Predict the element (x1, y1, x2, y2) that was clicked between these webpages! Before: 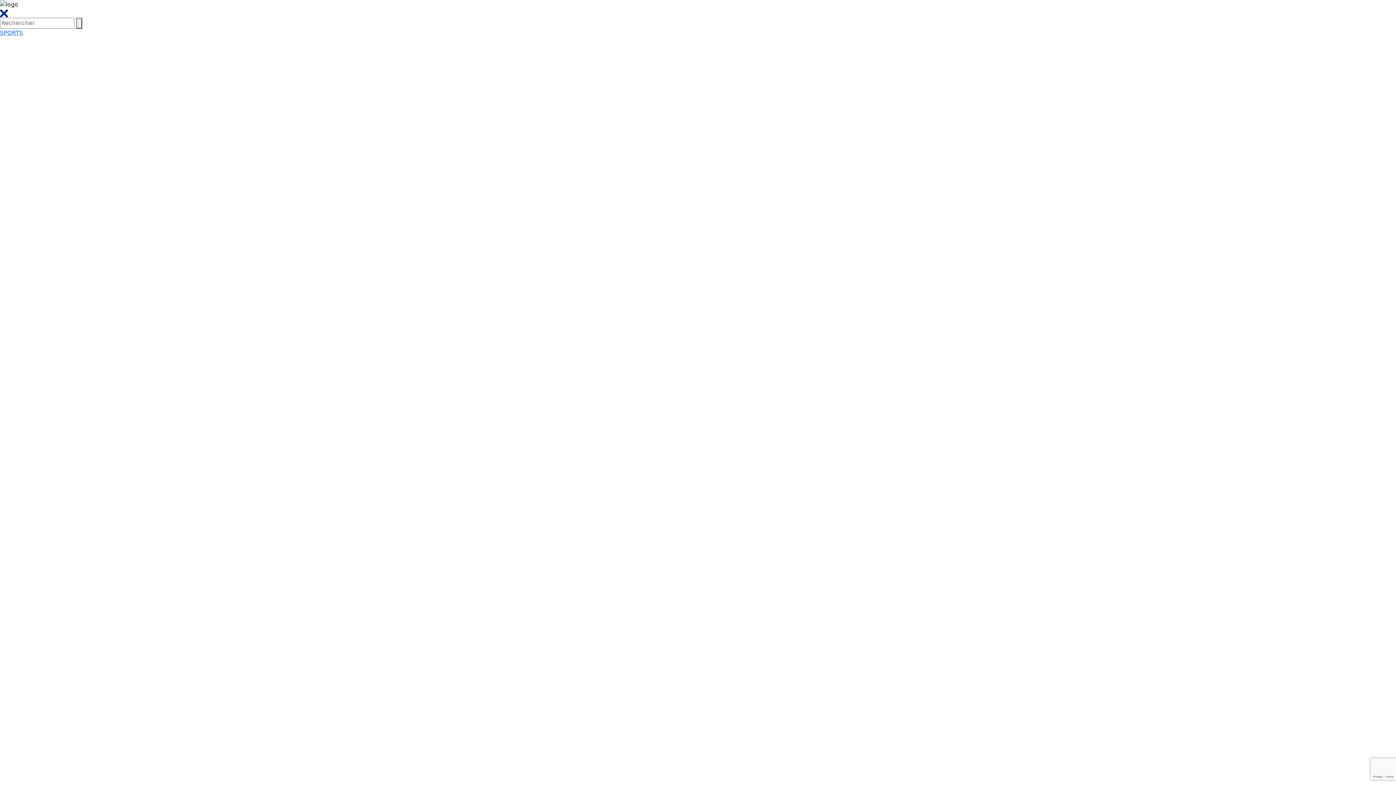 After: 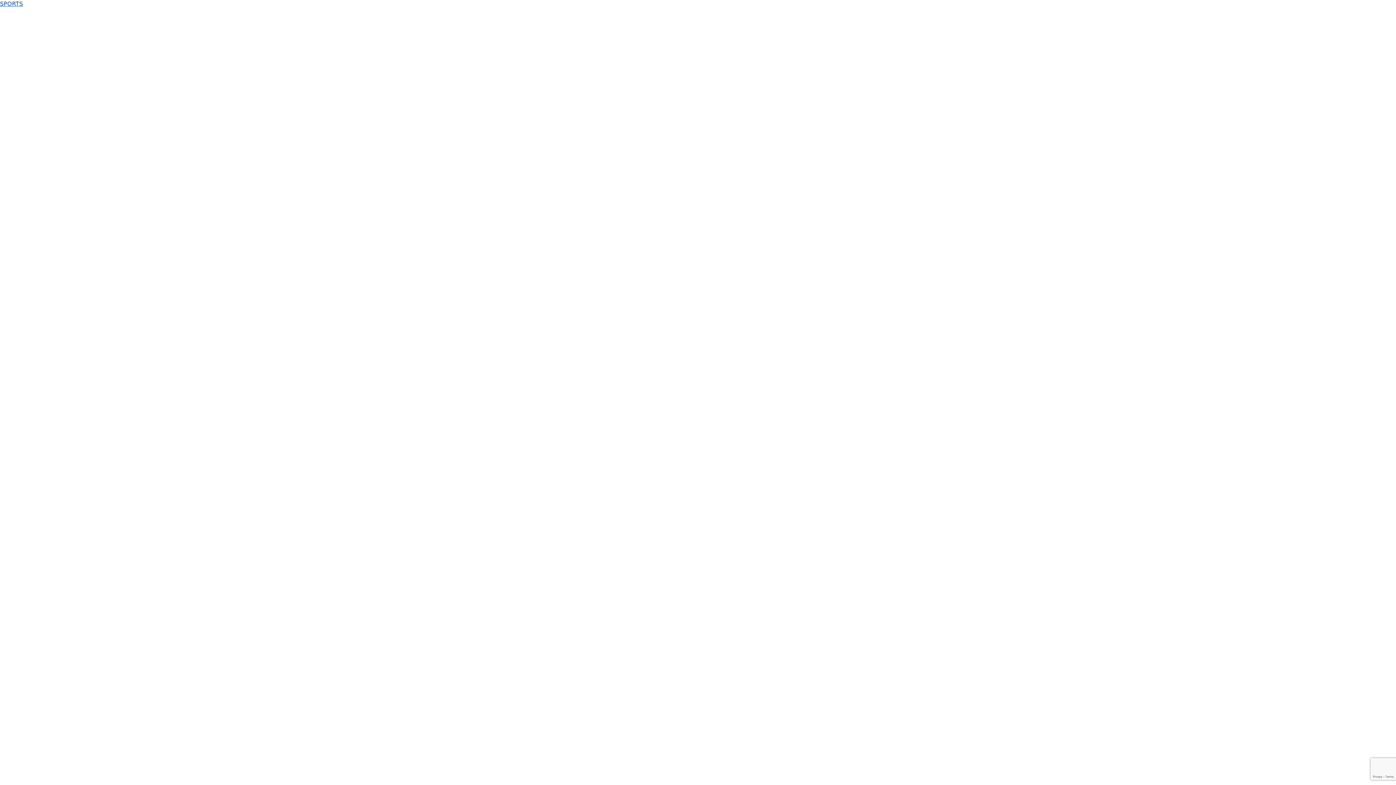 Action: bbox: (0, 29, 1396, 1237) label: SPORTS 